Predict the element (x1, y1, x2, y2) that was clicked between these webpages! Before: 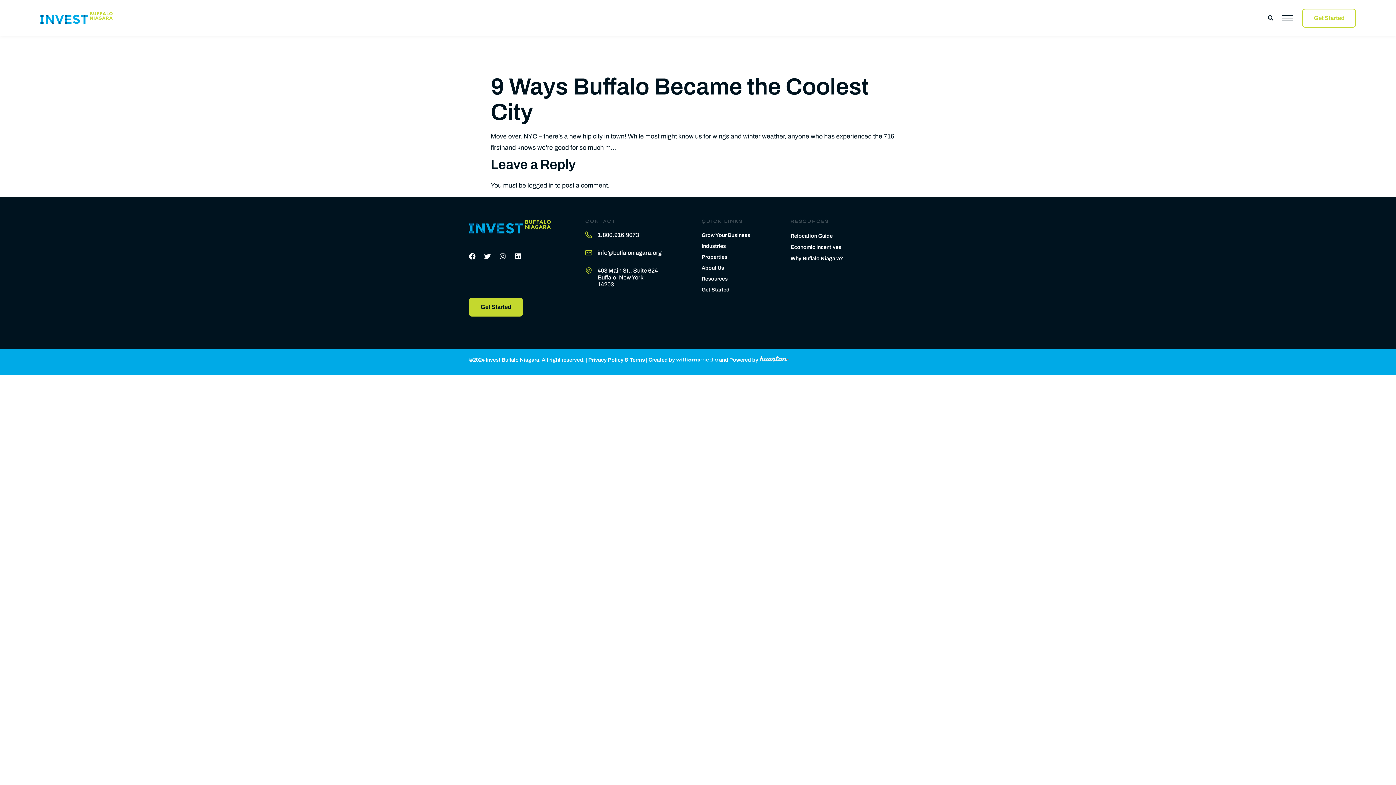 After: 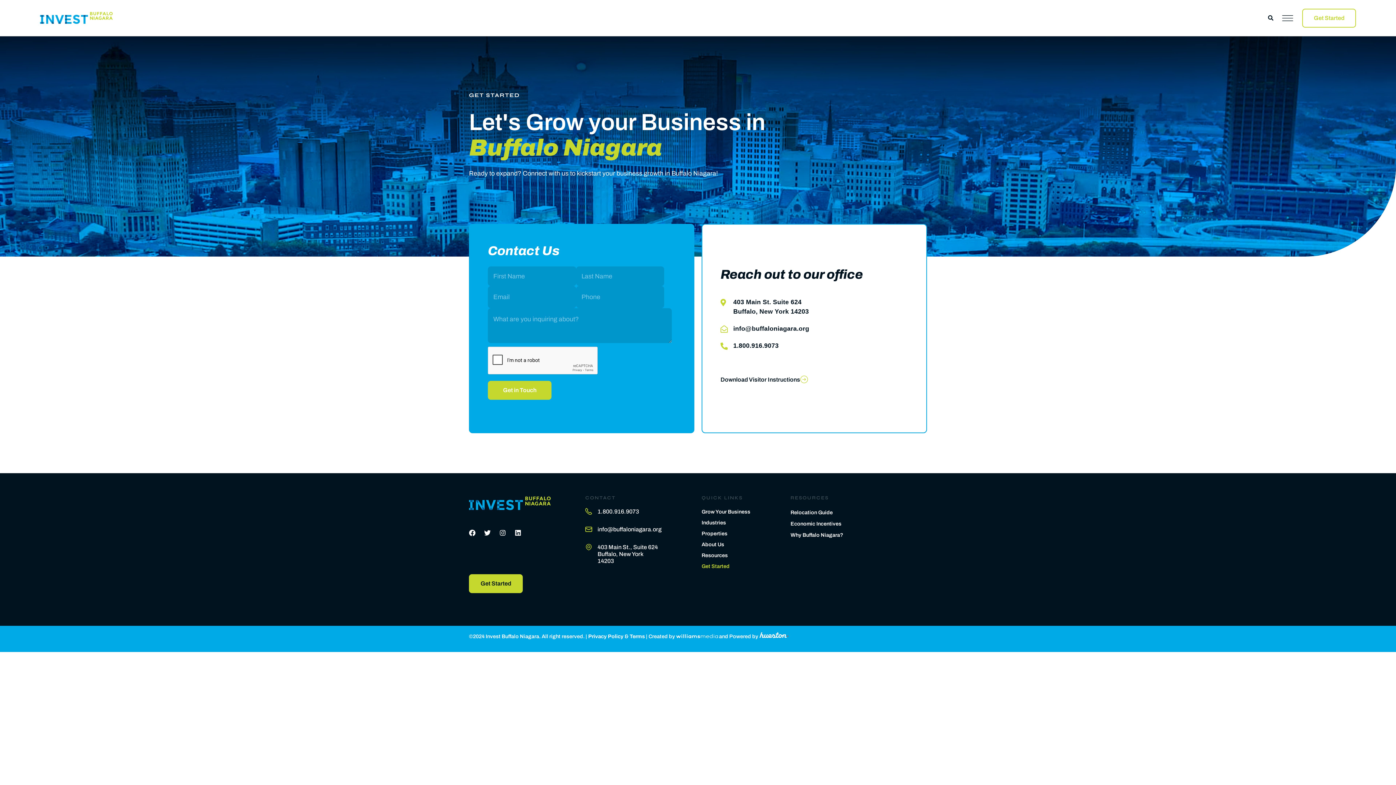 Action: label: Get Started bbox: (469, 297, 522, 316)